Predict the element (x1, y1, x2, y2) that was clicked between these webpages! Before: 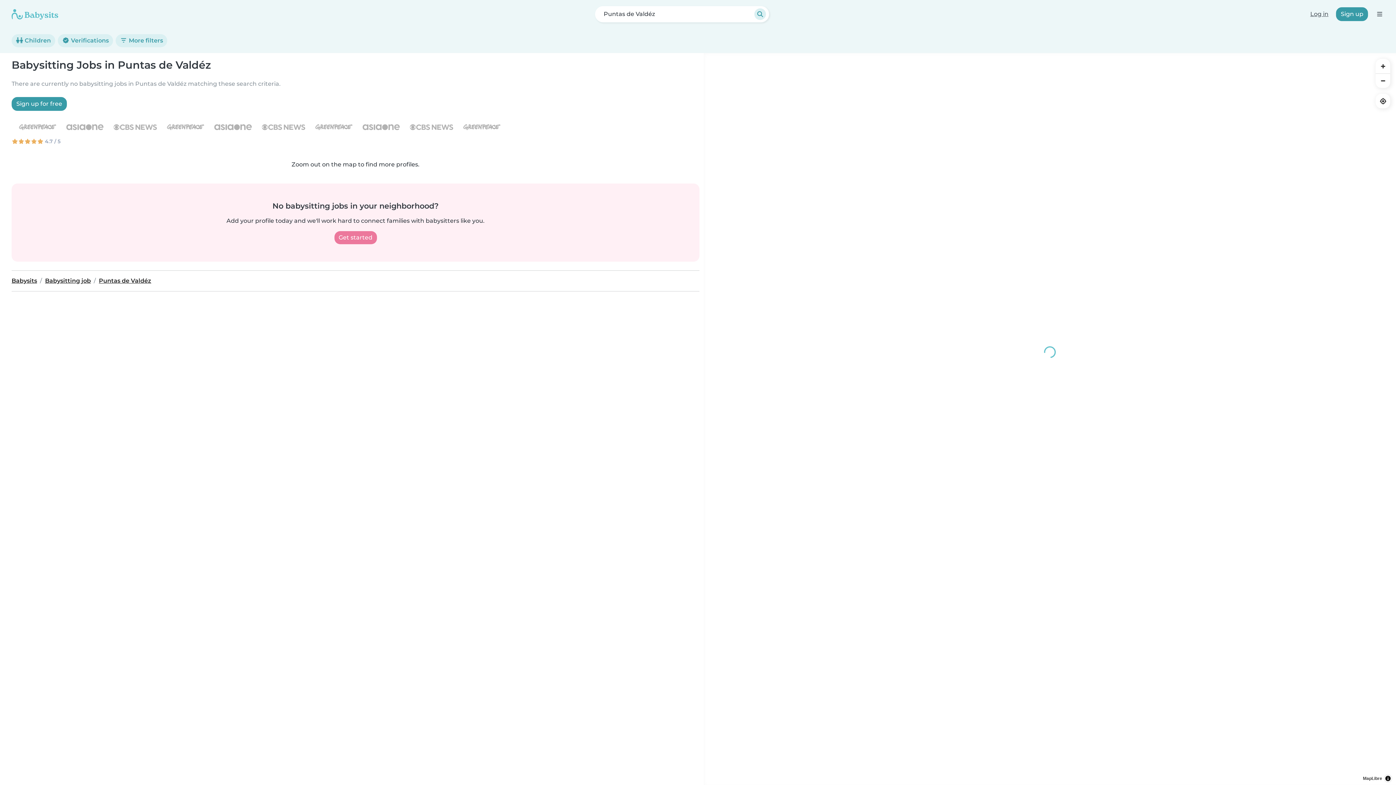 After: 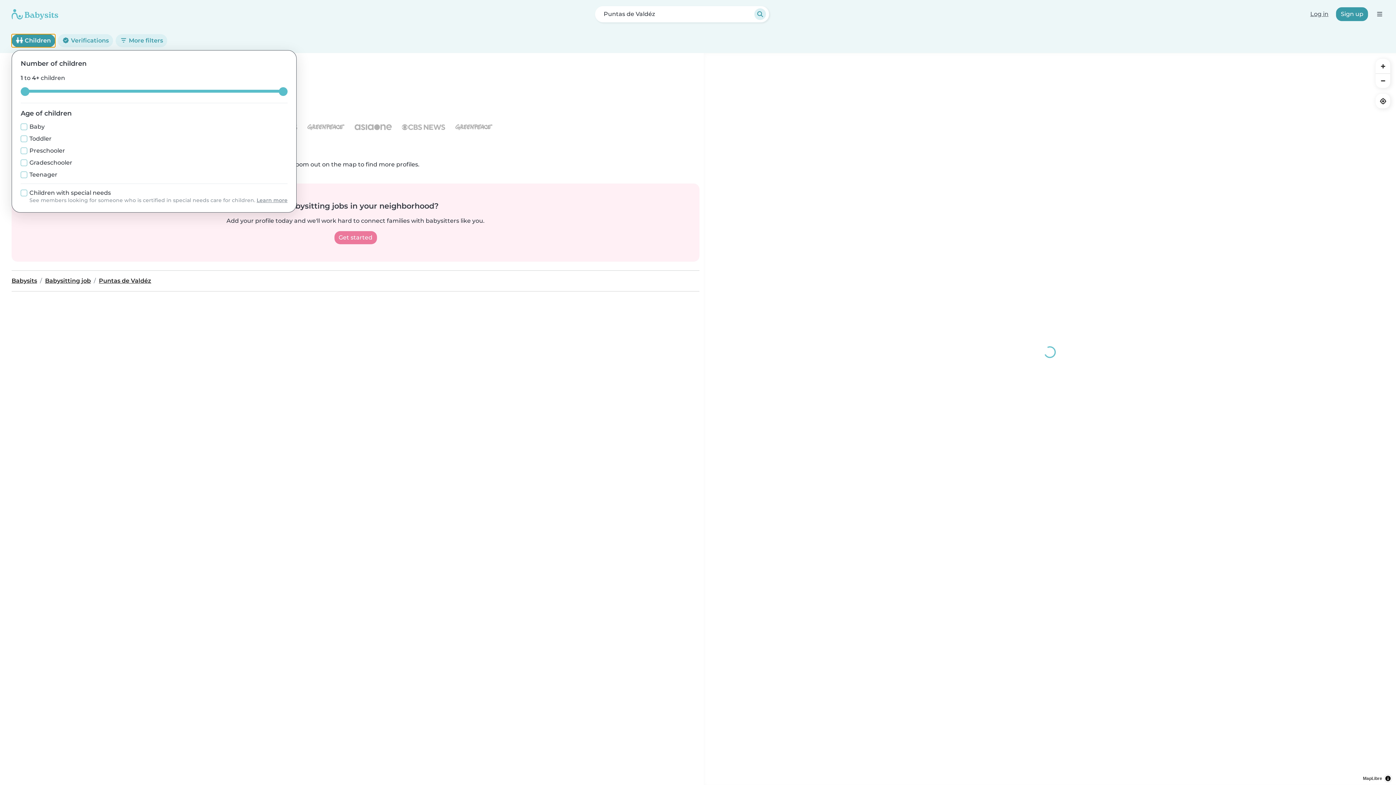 Action: bbox: (11, 34, 55, 47) label:  Children